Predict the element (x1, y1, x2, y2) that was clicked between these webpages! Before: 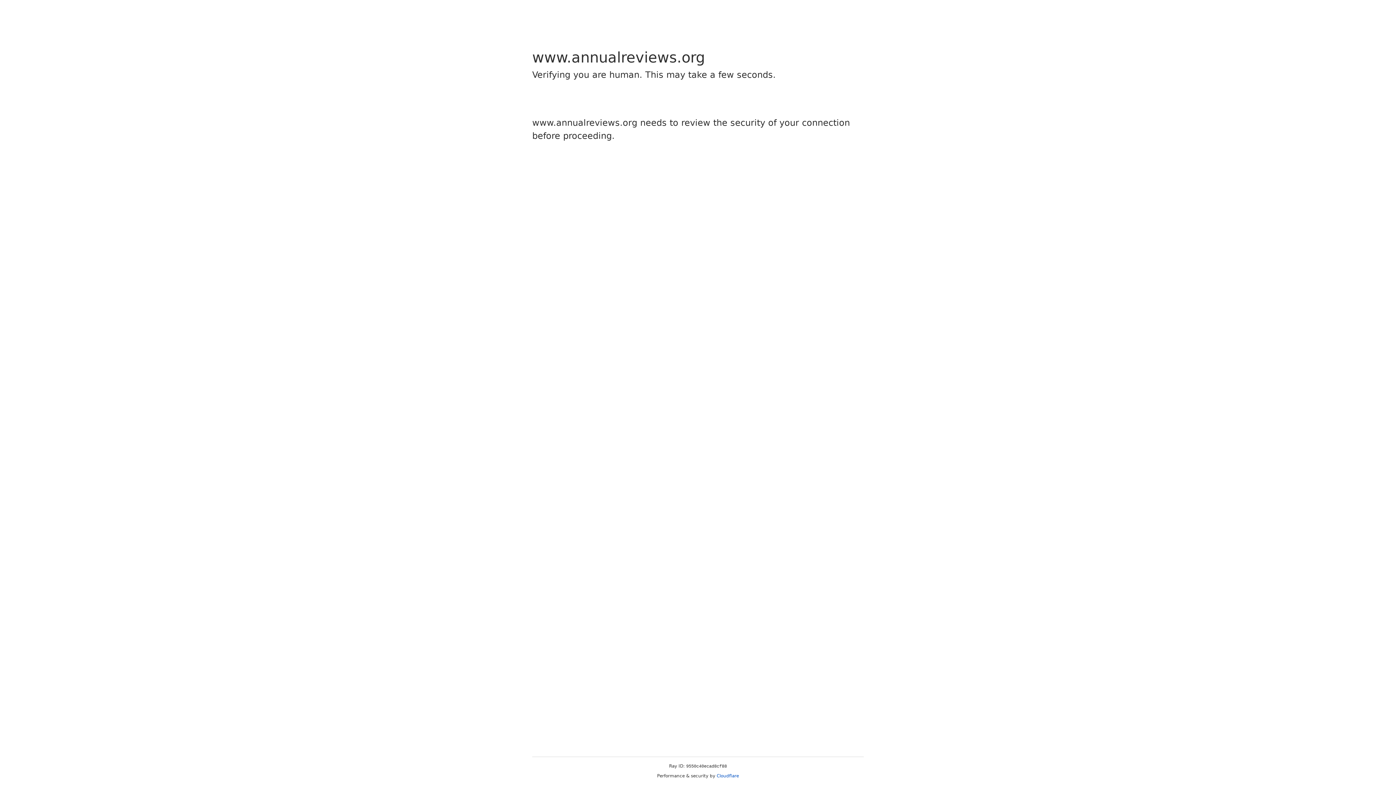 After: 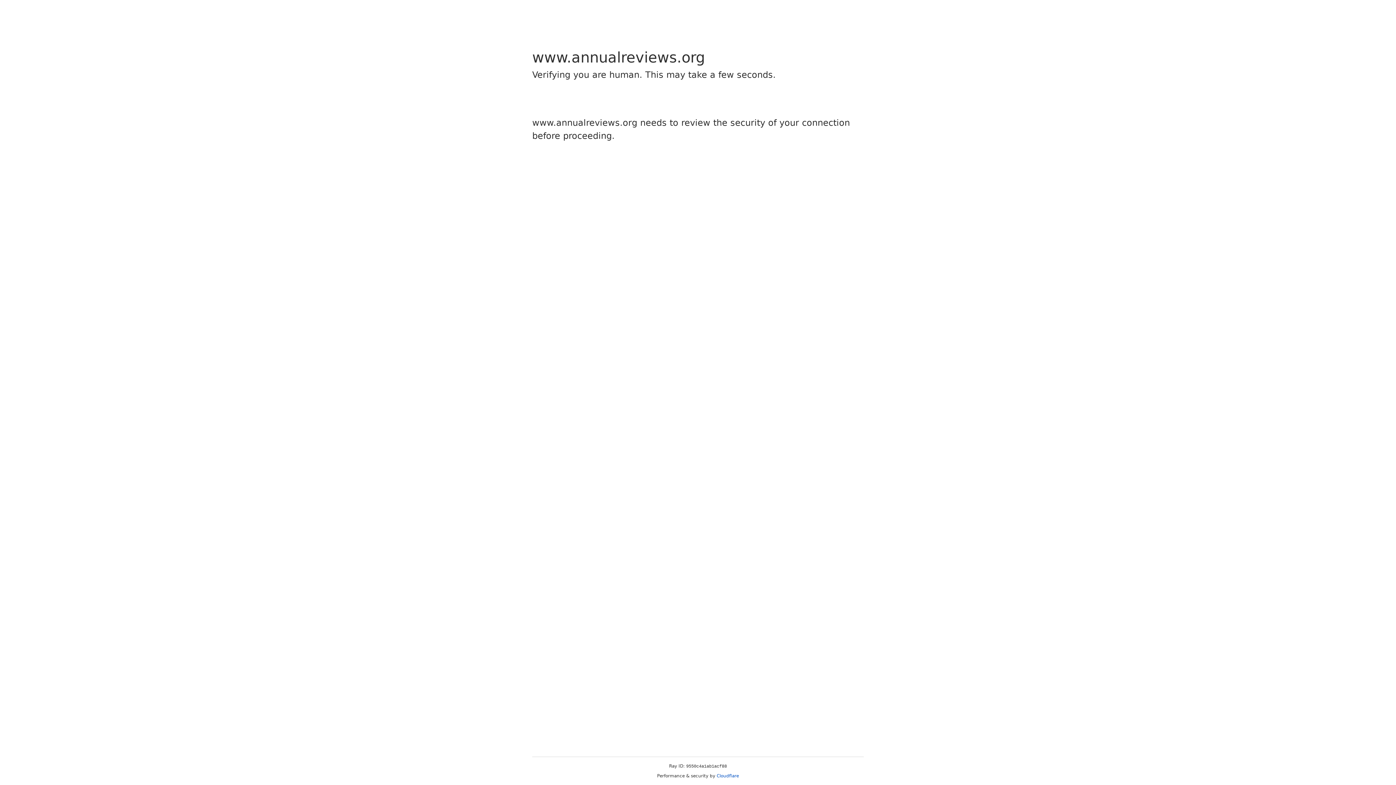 Action: label: Cloudflare bbox: (716, 773, 739, 778)